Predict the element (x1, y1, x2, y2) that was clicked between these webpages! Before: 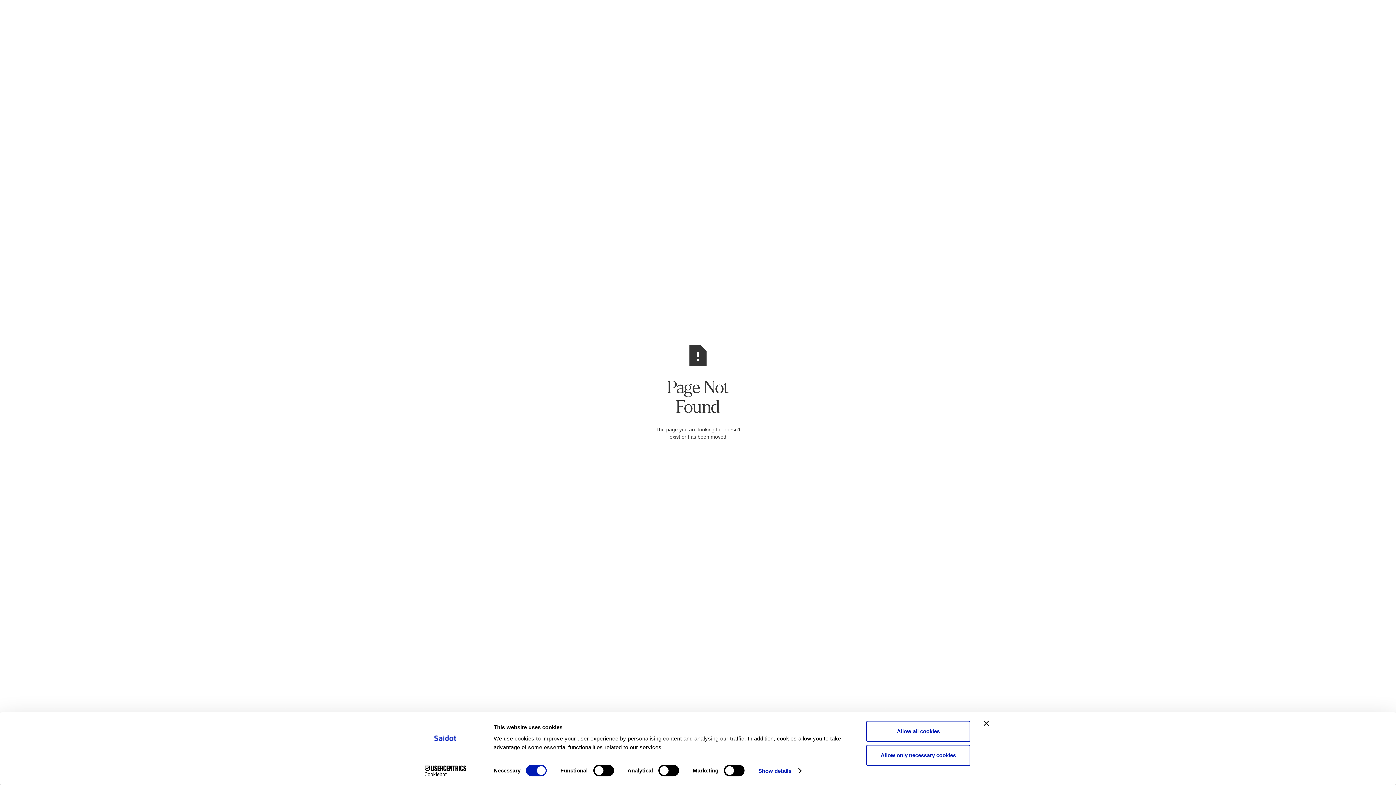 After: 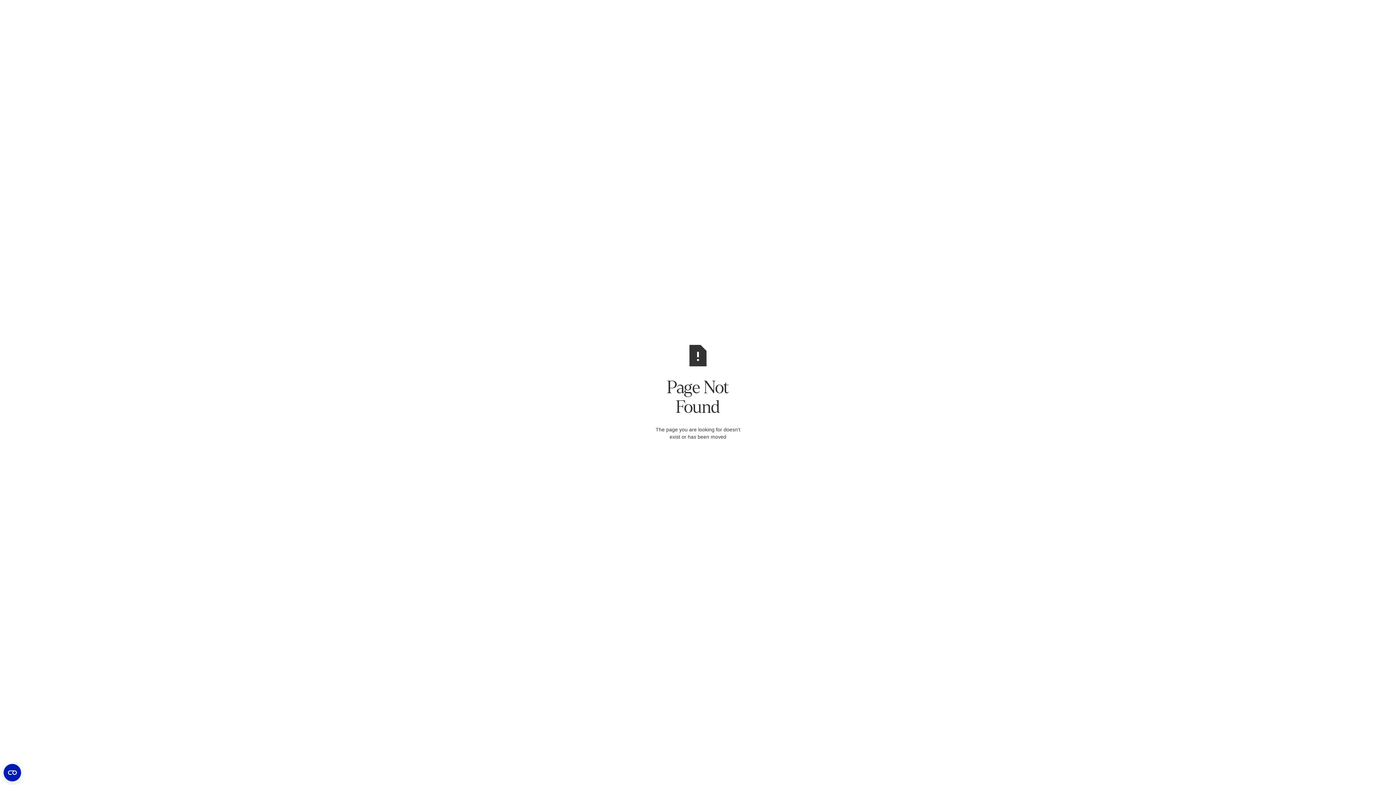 Action: bbox: (866, 721, 970, 742) label: Allow all cookies